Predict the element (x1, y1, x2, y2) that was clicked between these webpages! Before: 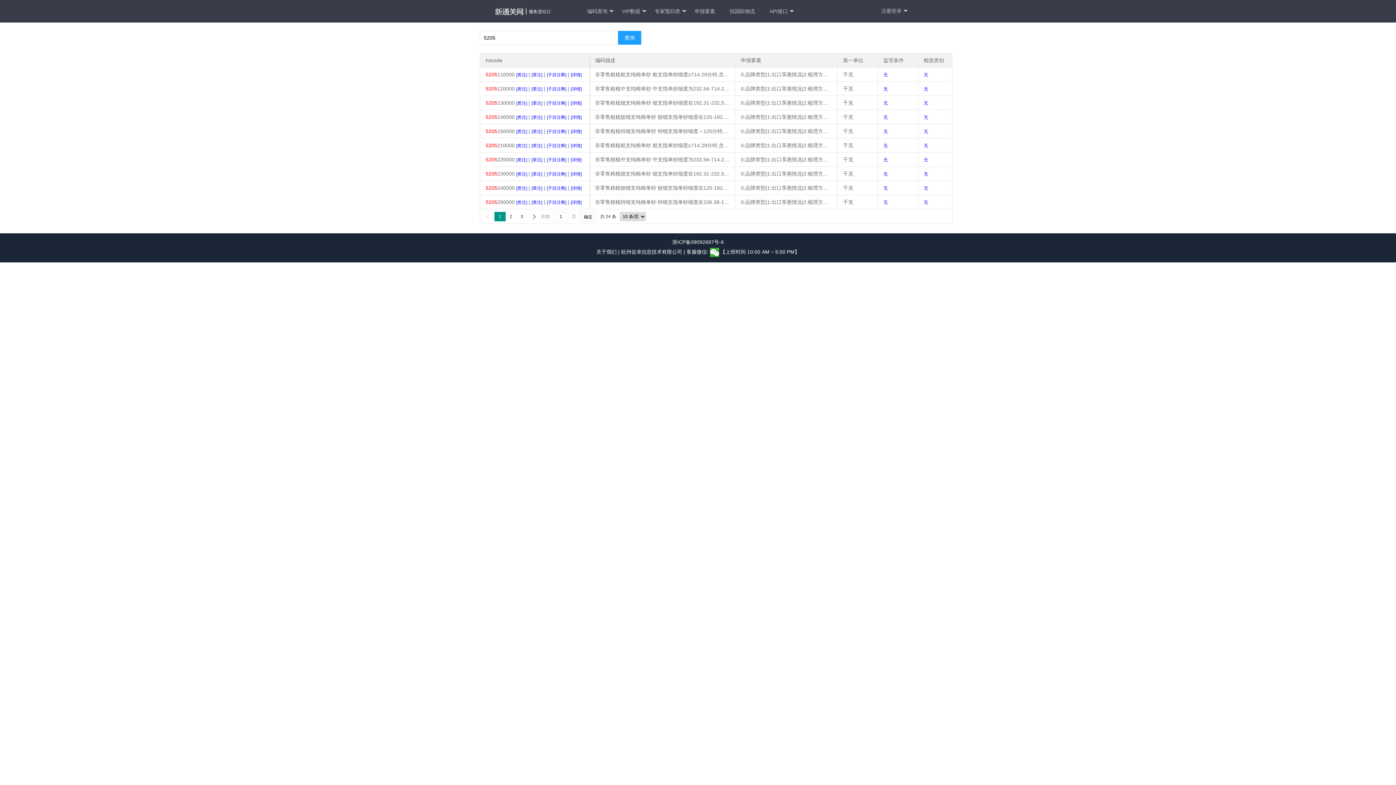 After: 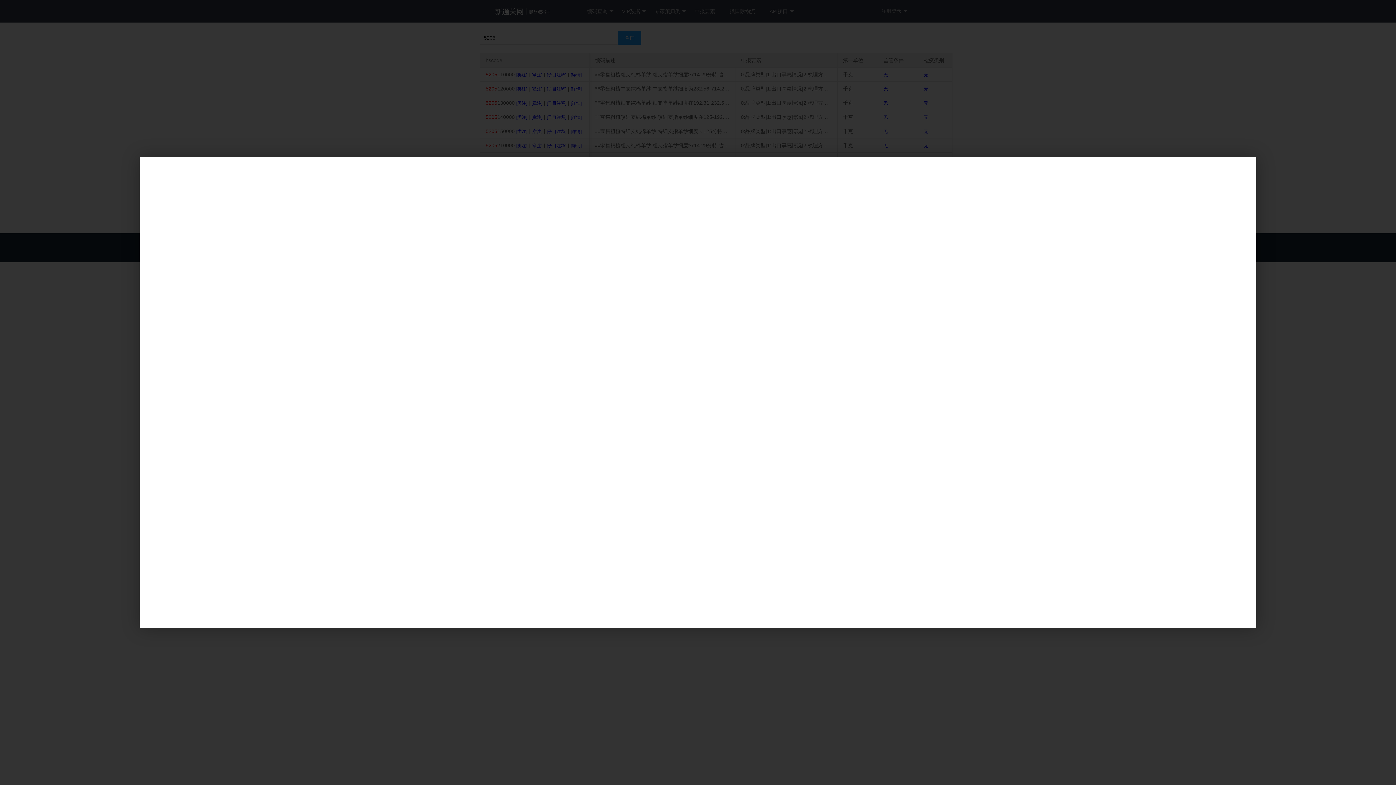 Action: bbox: (924, 72, 928, 77) label: 无